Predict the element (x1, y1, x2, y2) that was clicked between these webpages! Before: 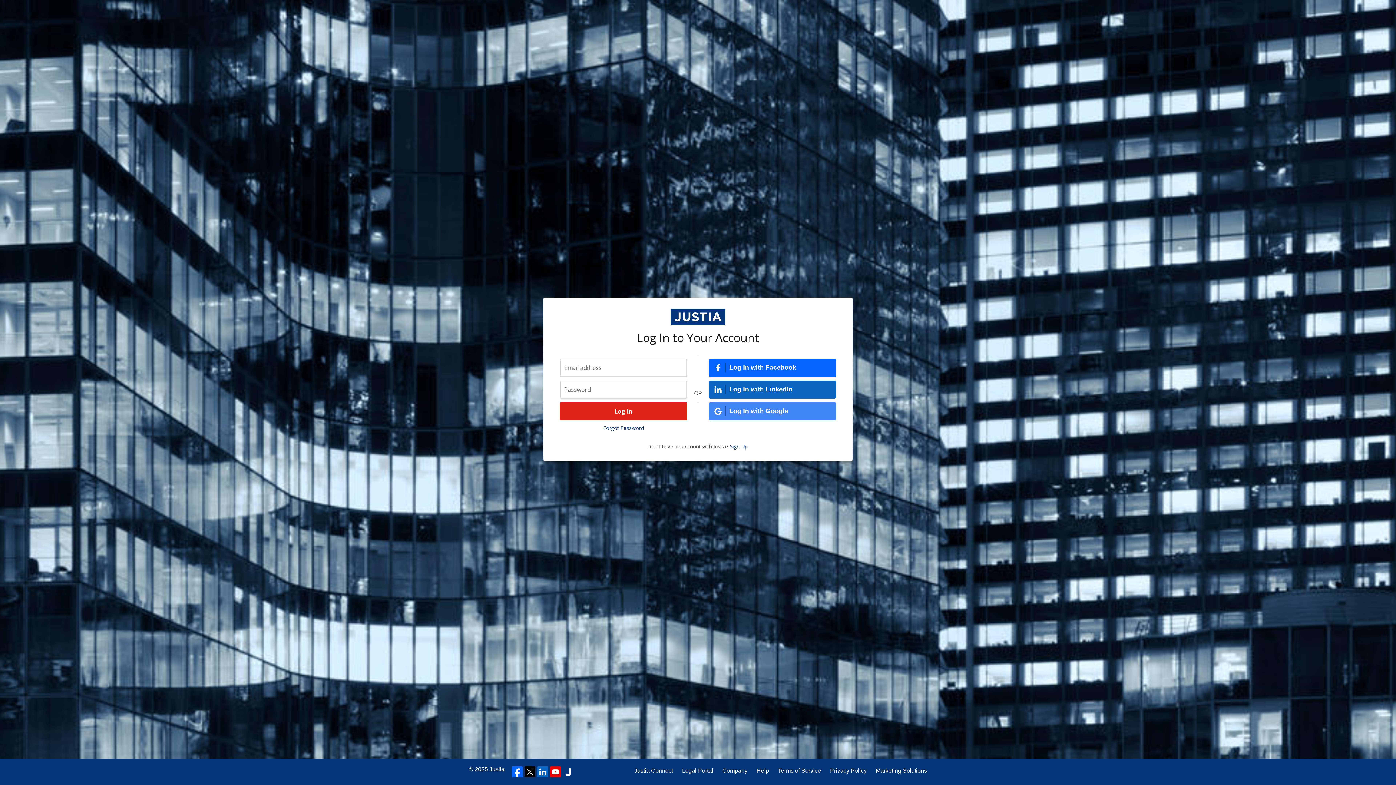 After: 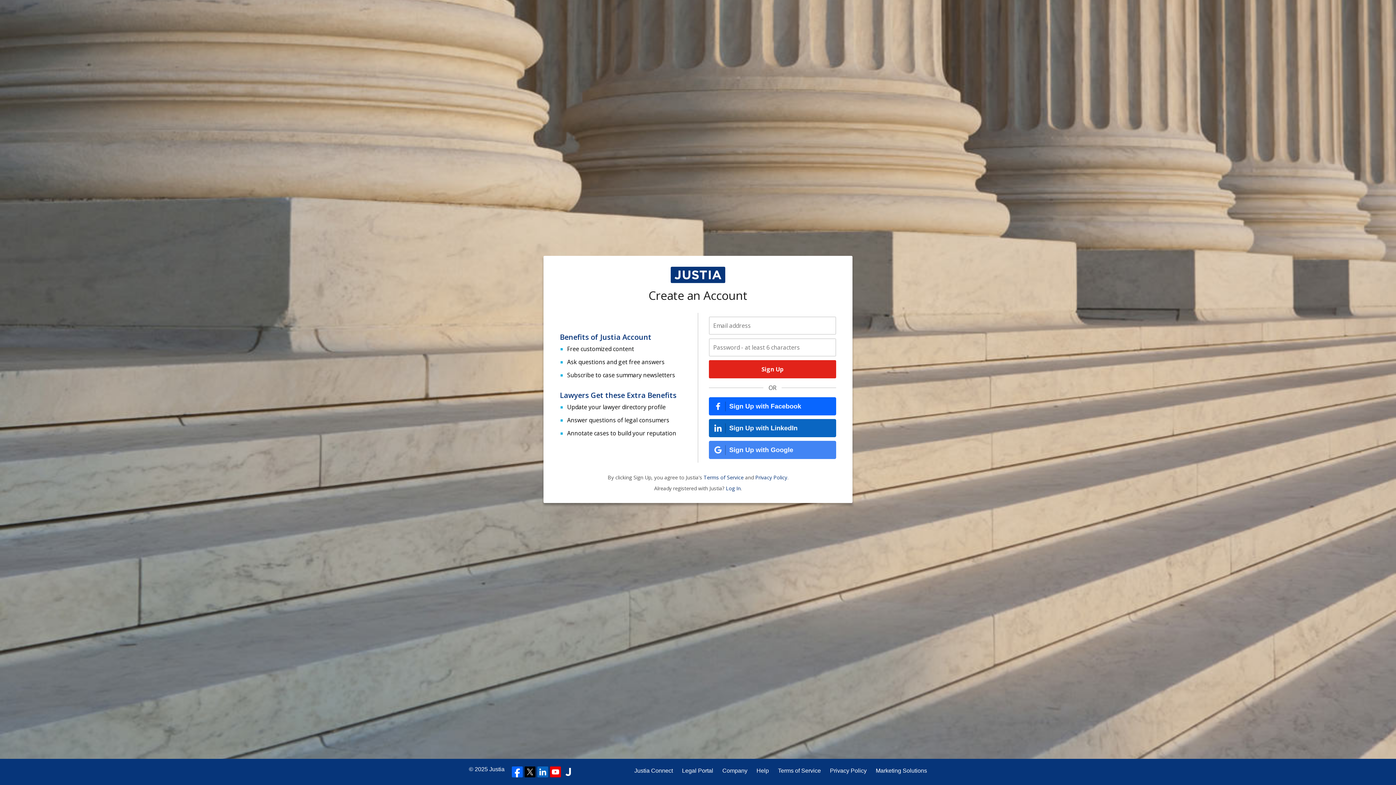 Action: label: Sign Up bbox: (730, 443, 747, 450)